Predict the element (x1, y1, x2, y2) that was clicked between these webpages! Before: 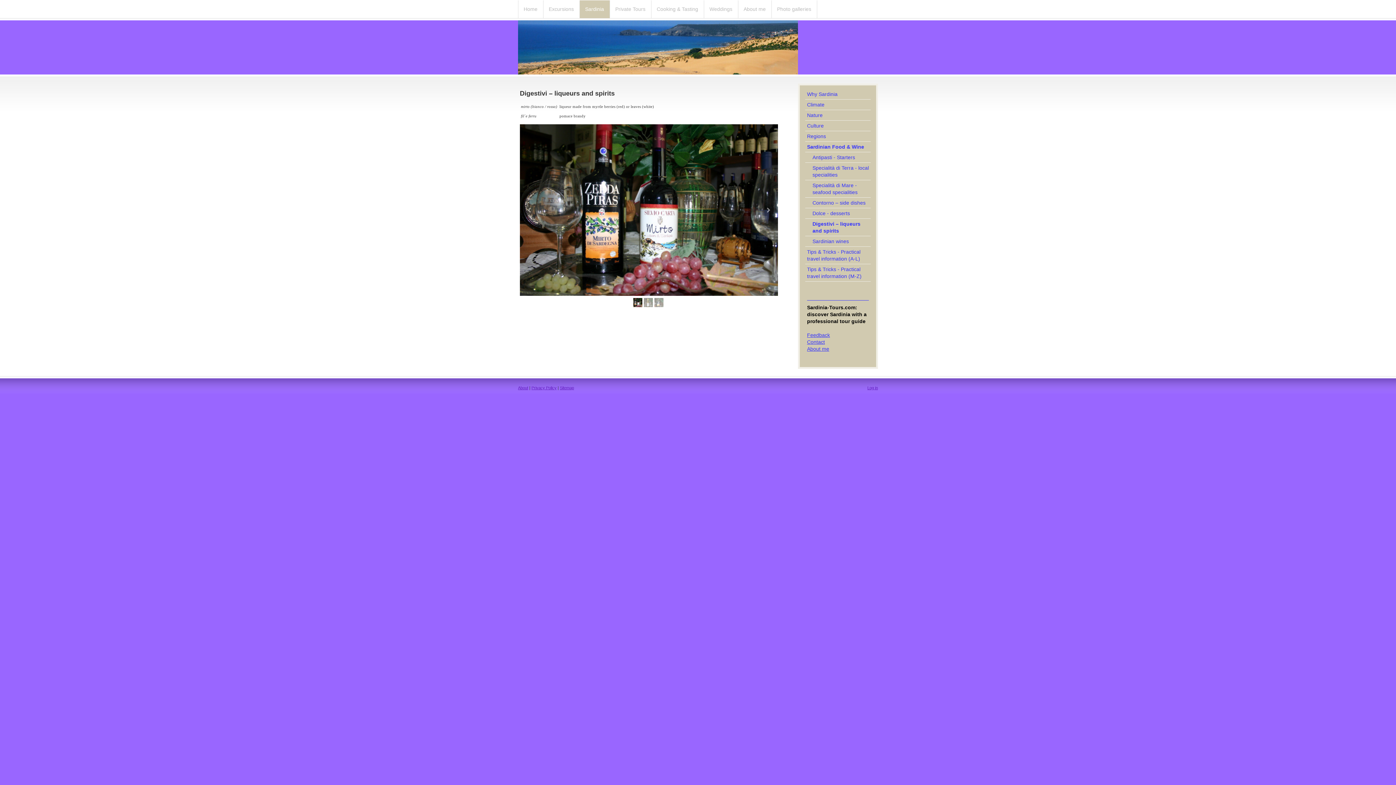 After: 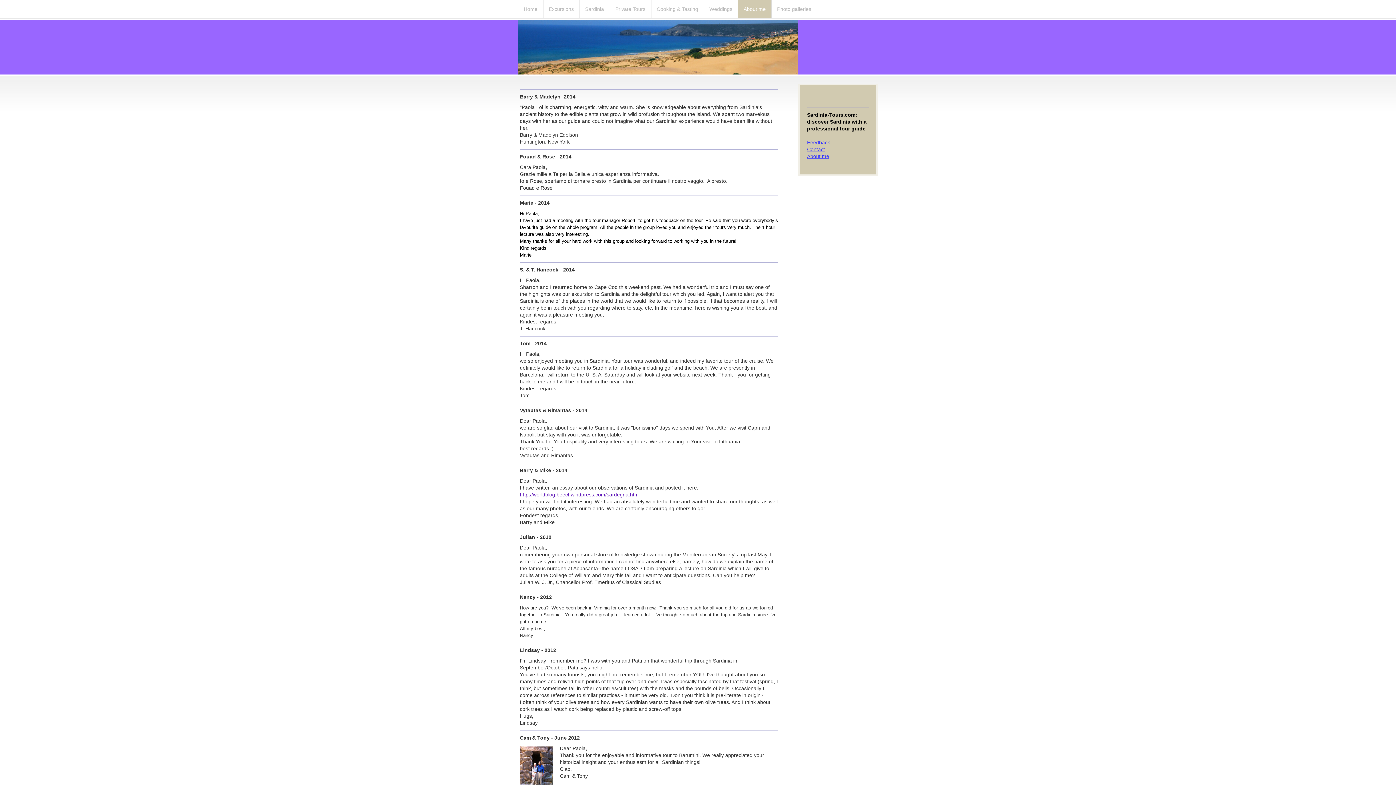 Action: label: Feedback bbox: (807, 332, 830, 338)